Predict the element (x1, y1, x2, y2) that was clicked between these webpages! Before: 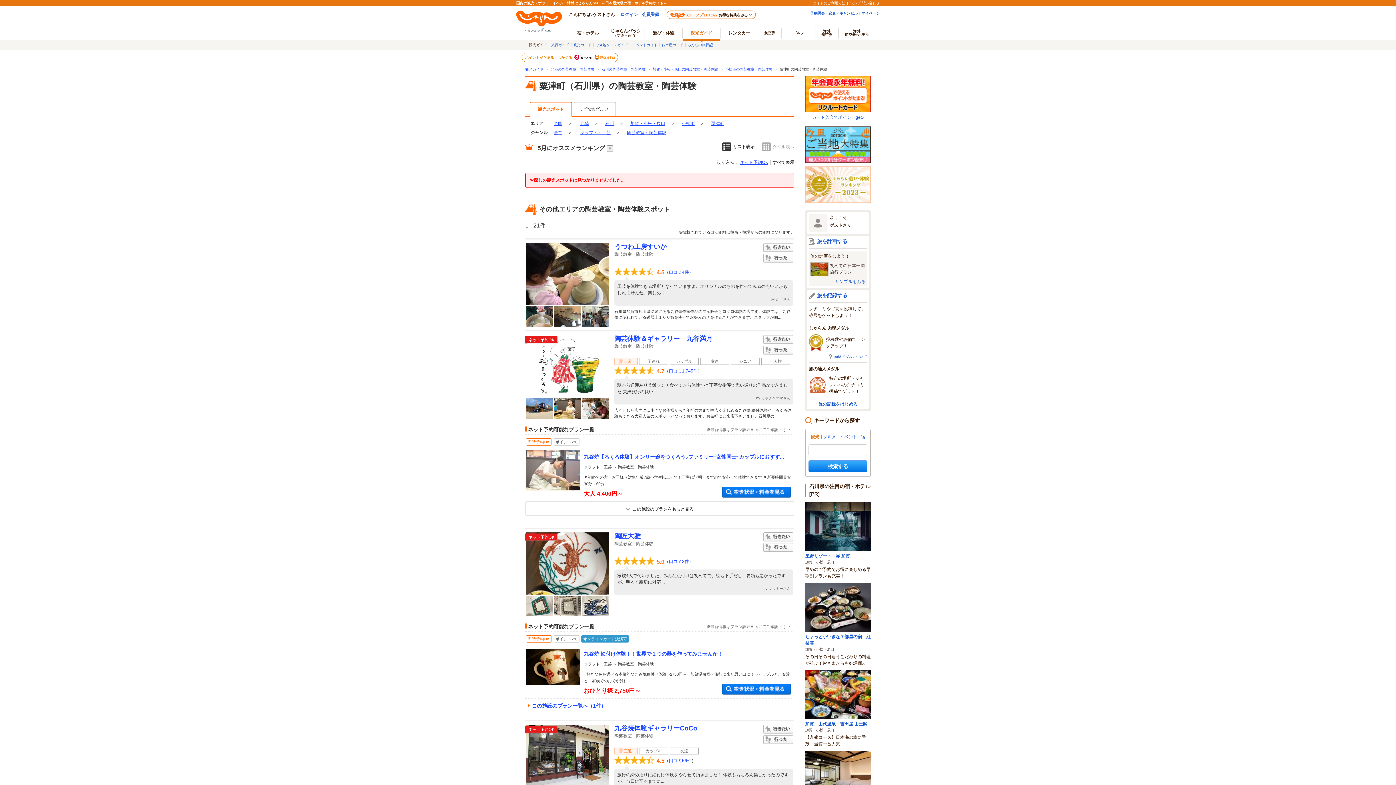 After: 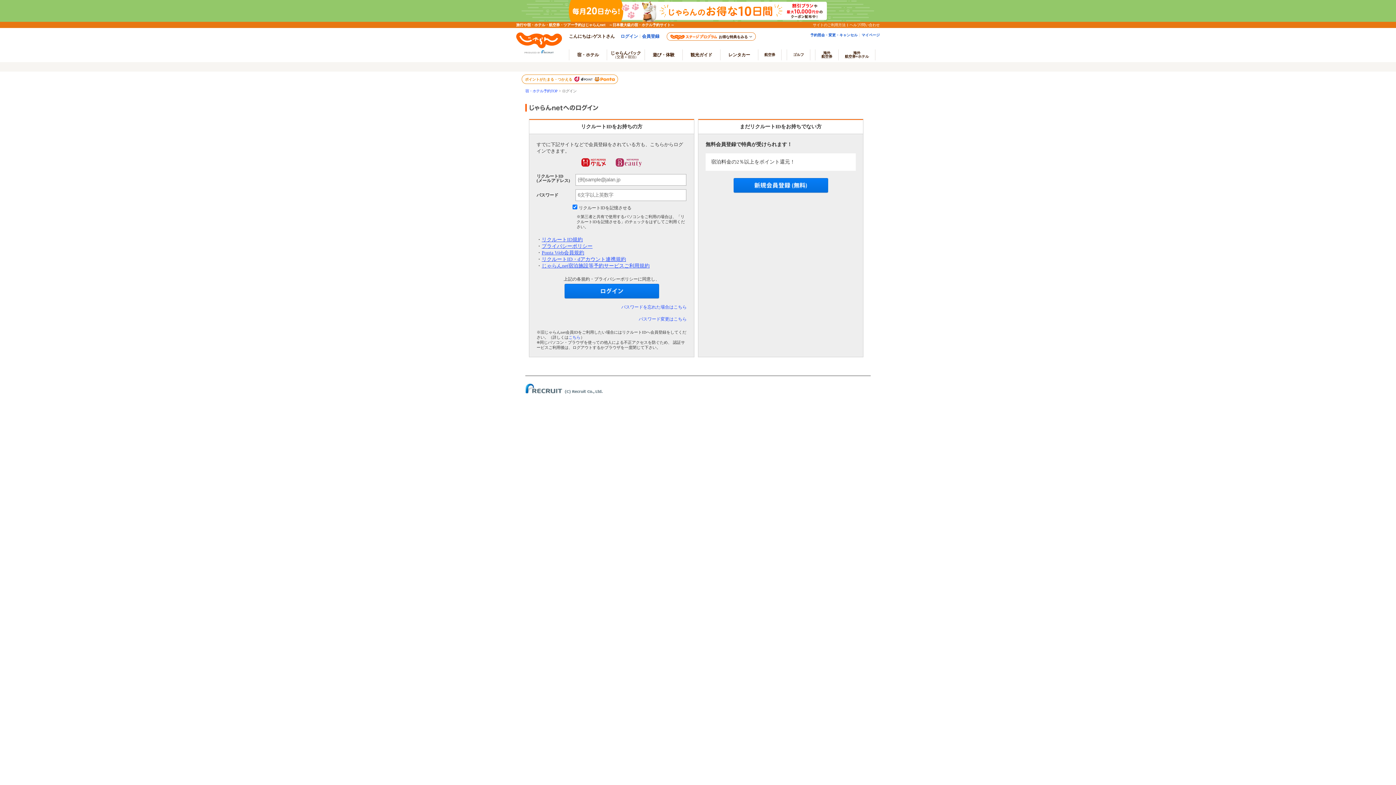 Action: label: 行った bbox: (763, 345, 793, 354)